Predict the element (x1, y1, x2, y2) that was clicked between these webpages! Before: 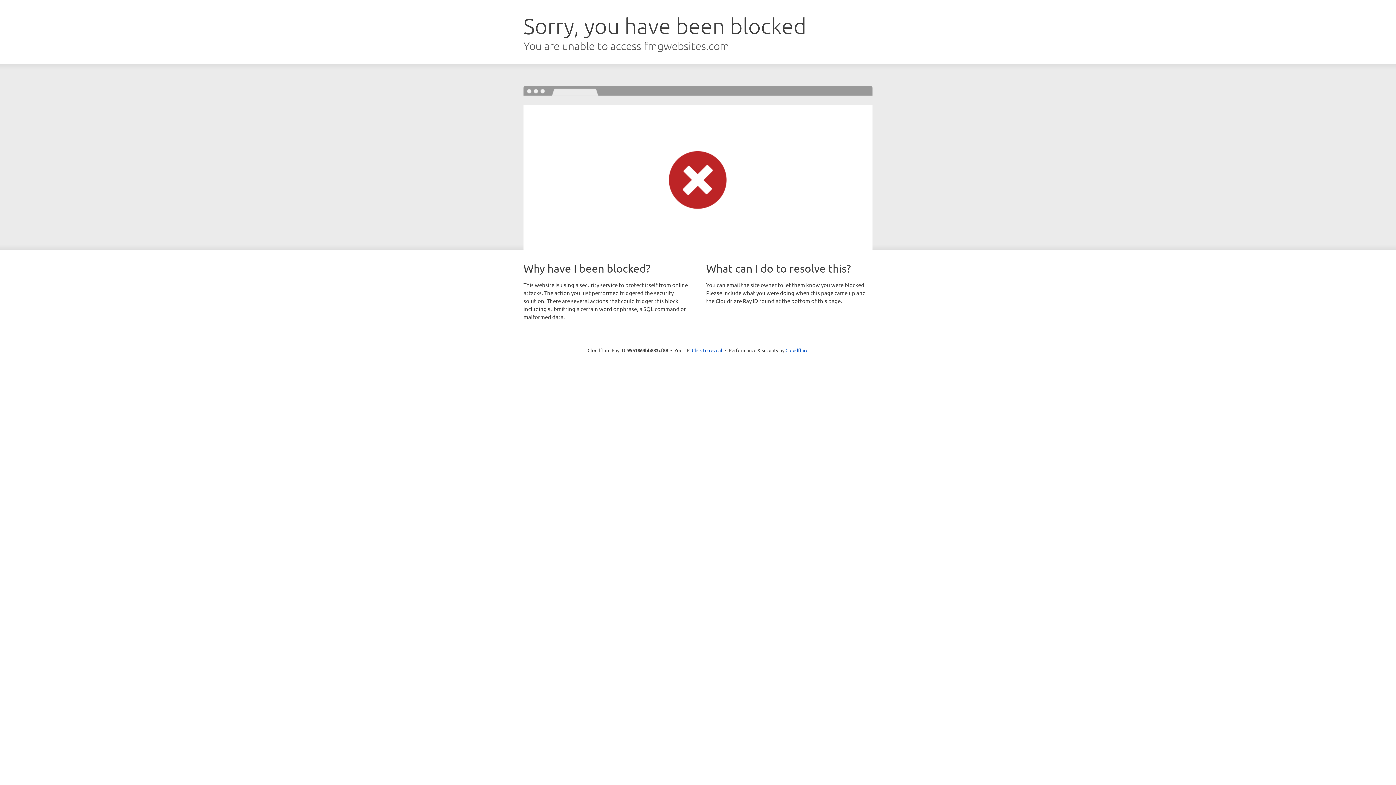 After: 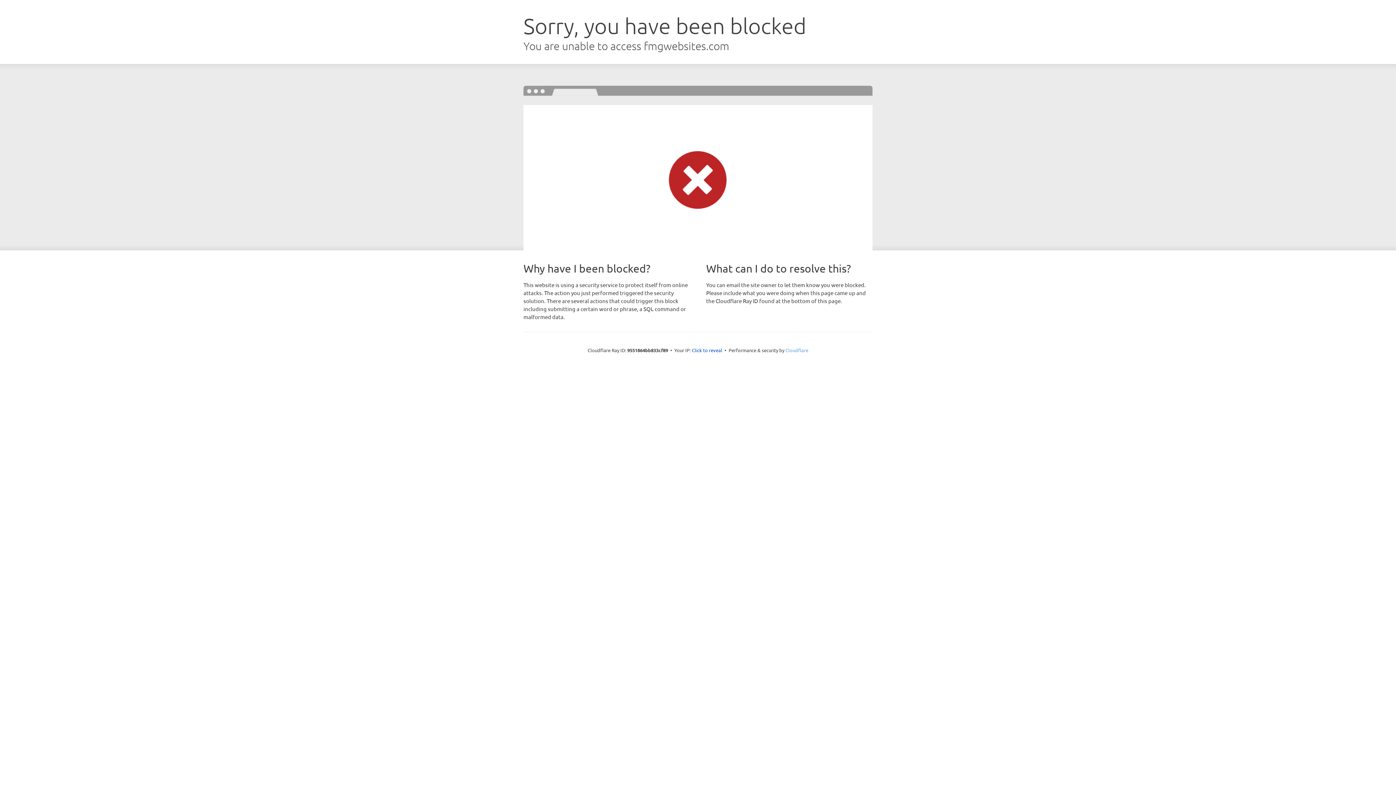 Action: bbox: (785, 347, 808, 353) label: Cloudflare